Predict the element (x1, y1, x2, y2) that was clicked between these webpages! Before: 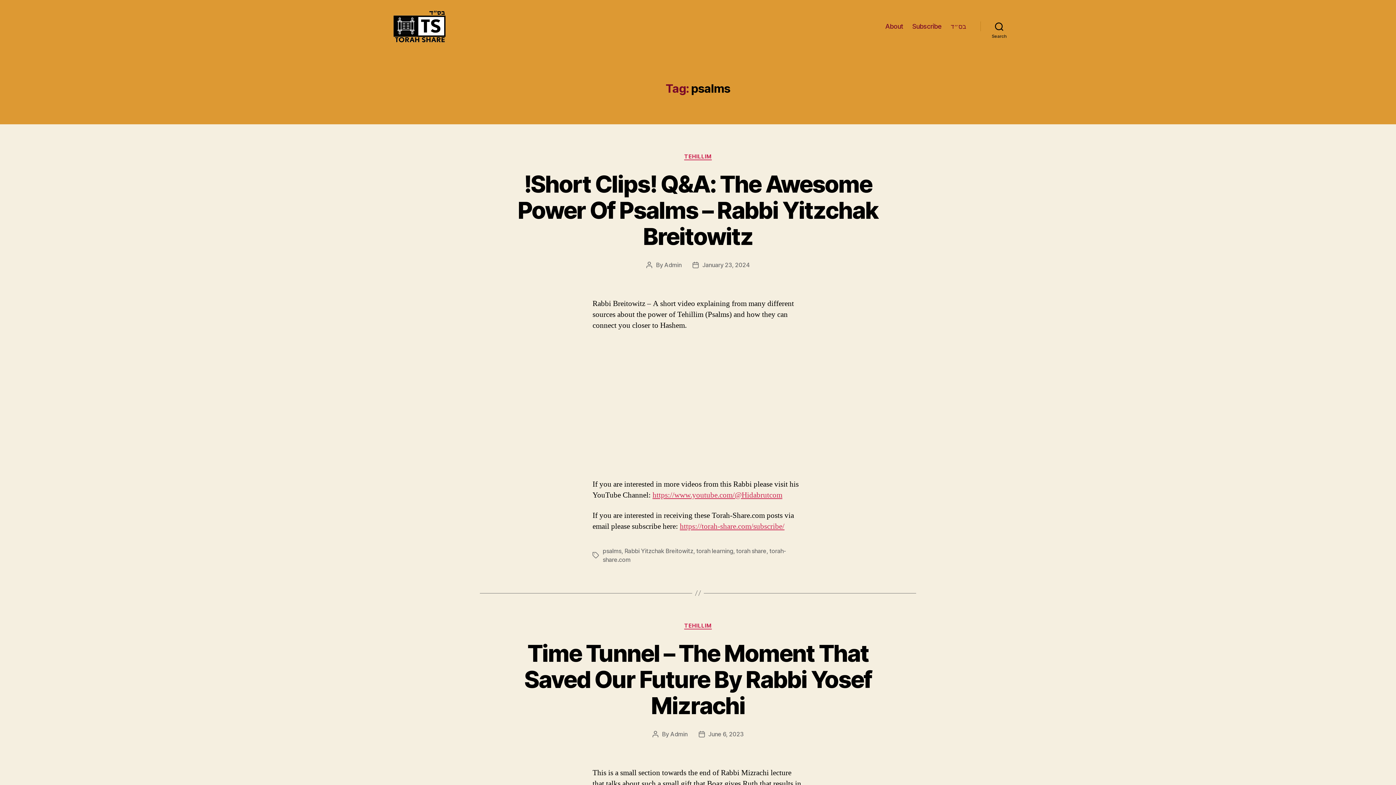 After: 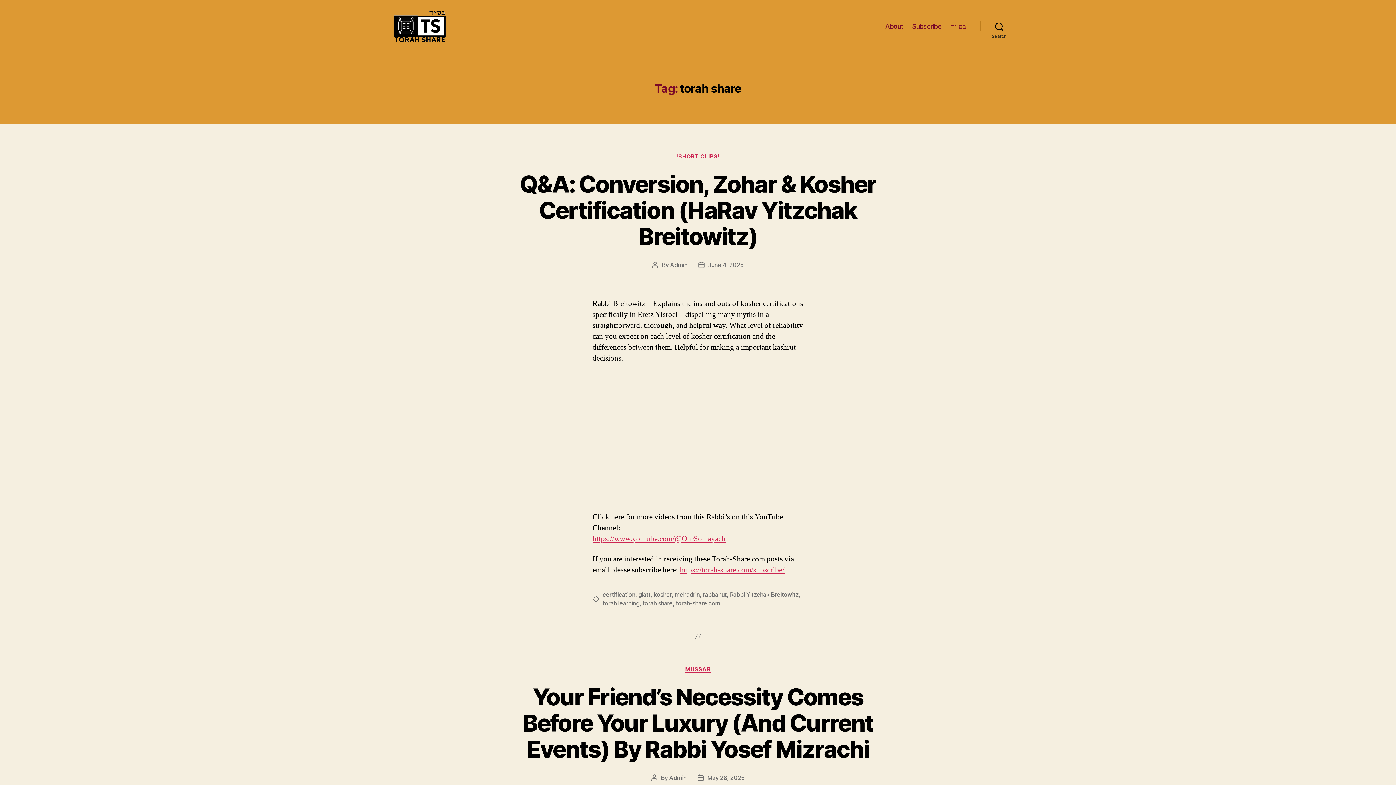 Action: label: torah share bbox: (736, 547, 766, 554)